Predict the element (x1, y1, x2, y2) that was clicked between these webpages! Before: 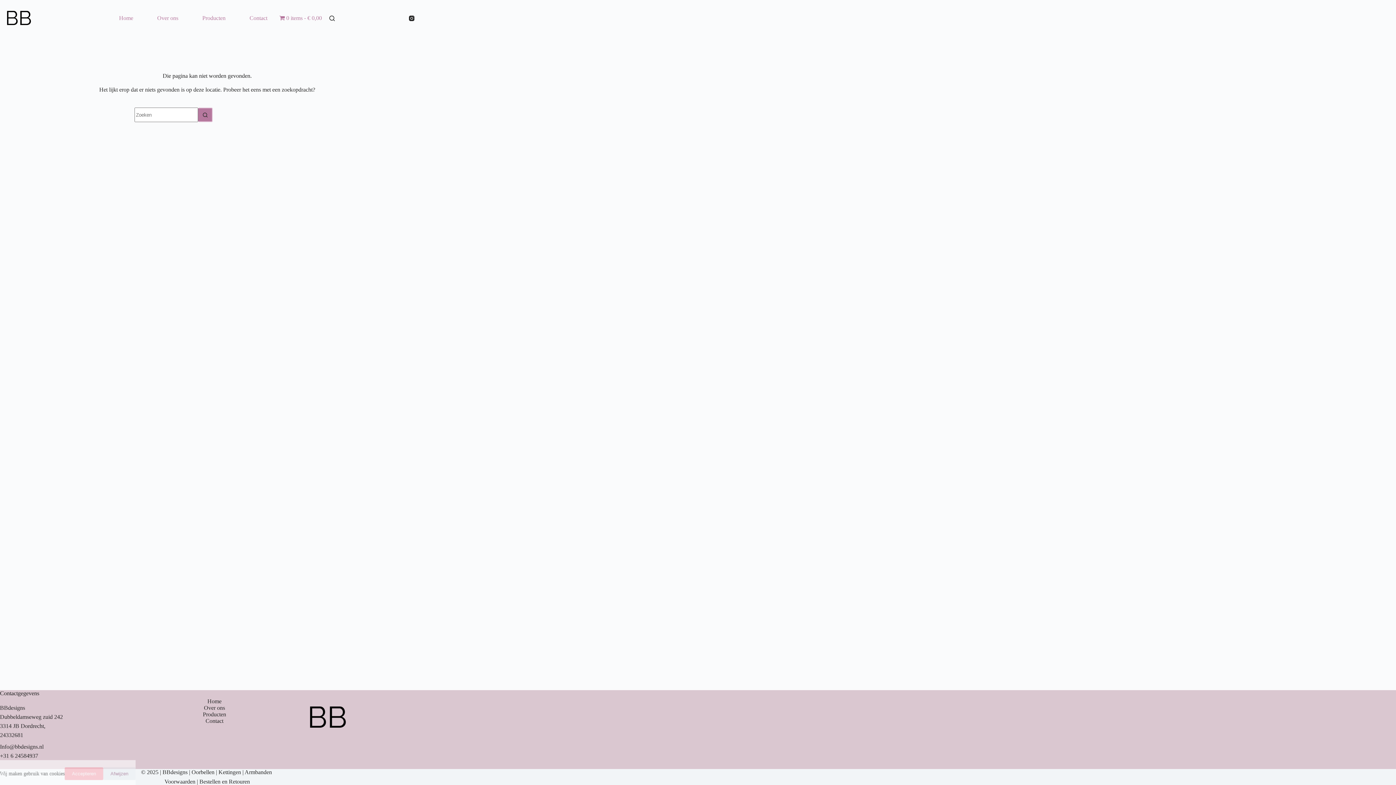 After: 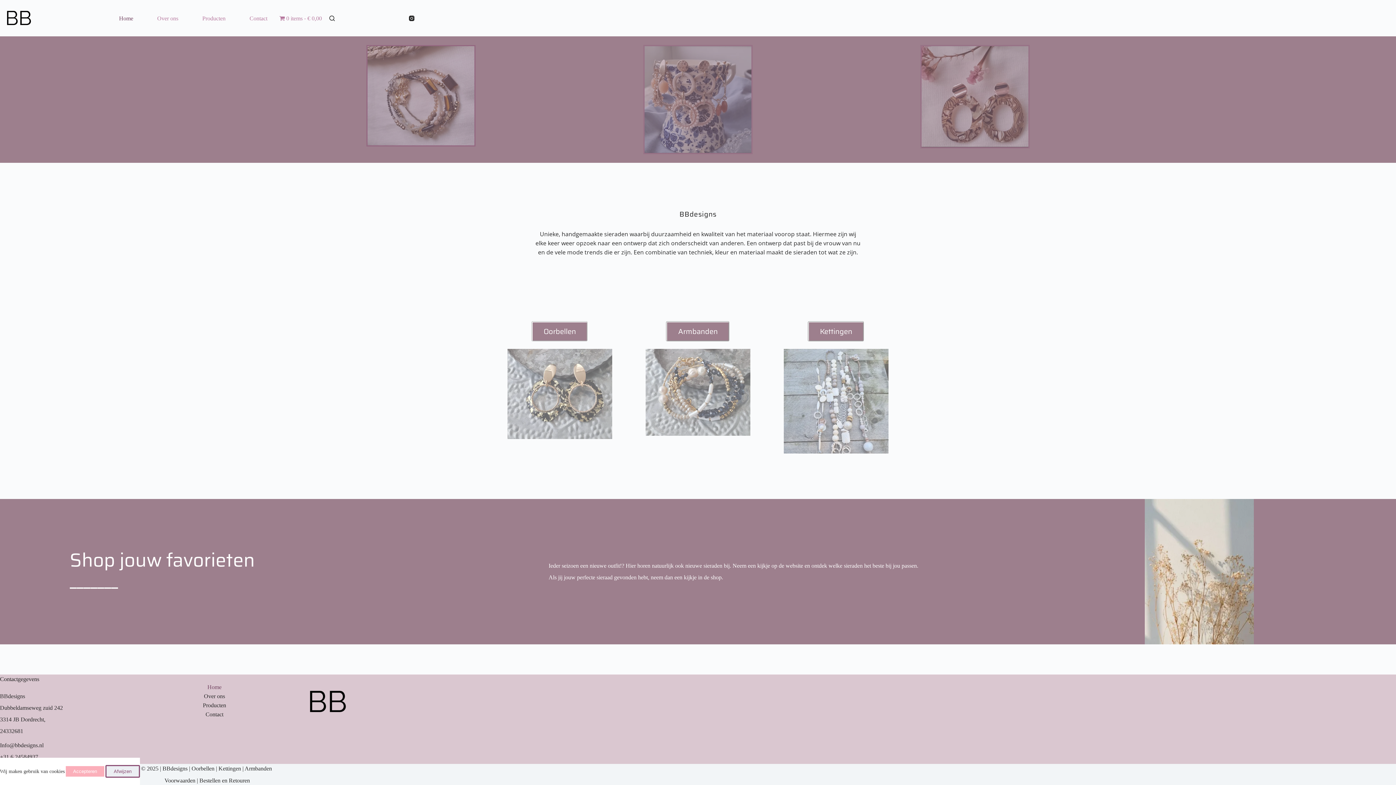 Action: label: Home bbox: (107, 0, 145, 36)